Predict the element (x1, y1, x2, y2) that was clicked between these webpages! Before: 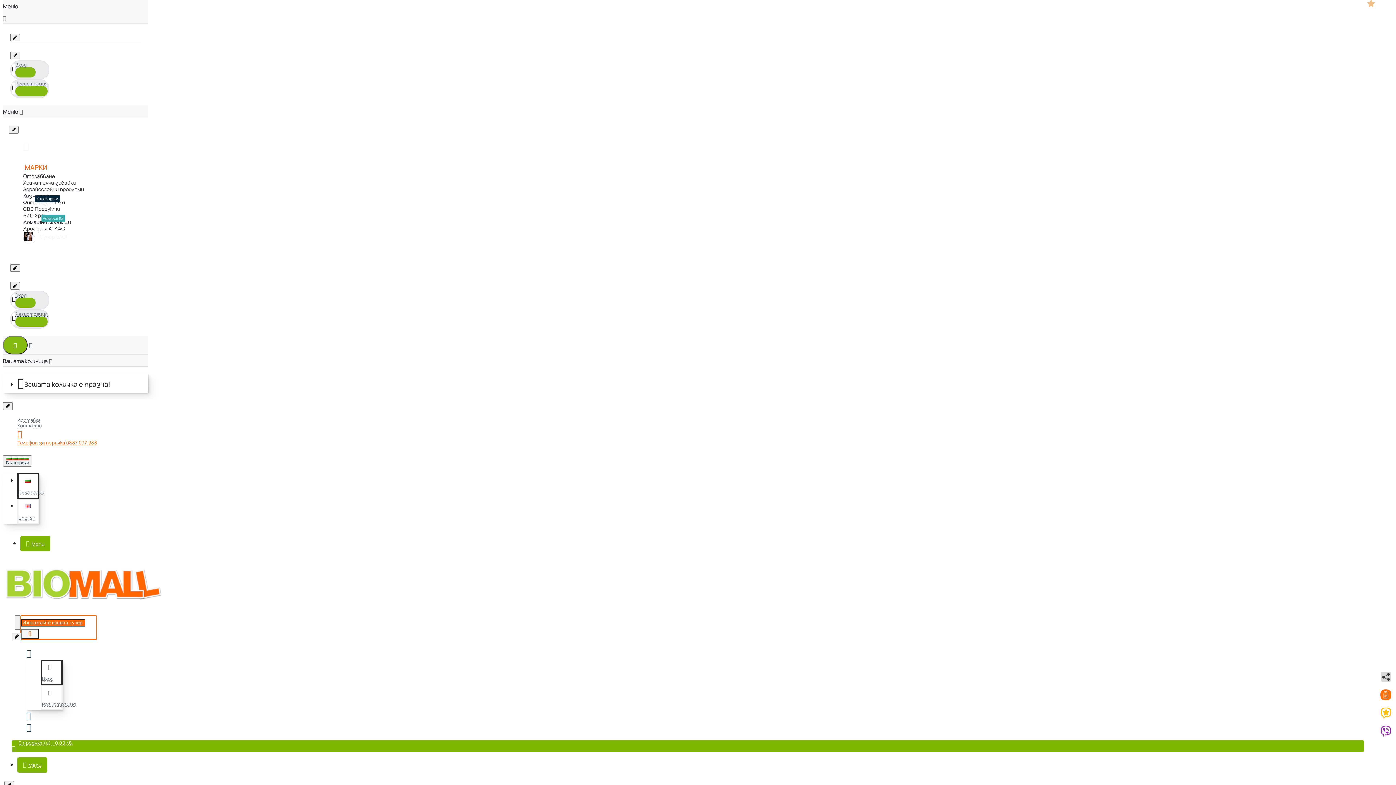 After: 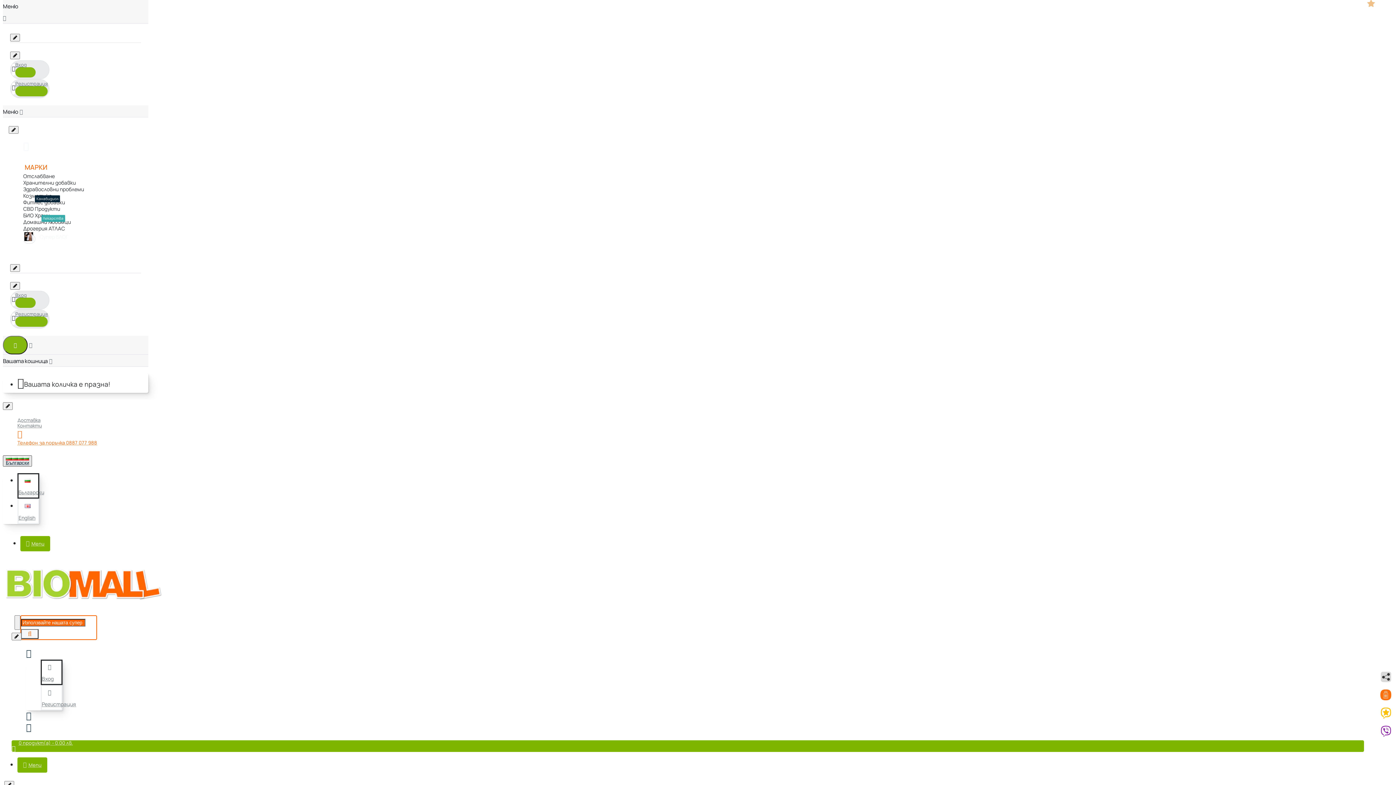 Action: bbox: (2, 455, 32, 466) label: Български